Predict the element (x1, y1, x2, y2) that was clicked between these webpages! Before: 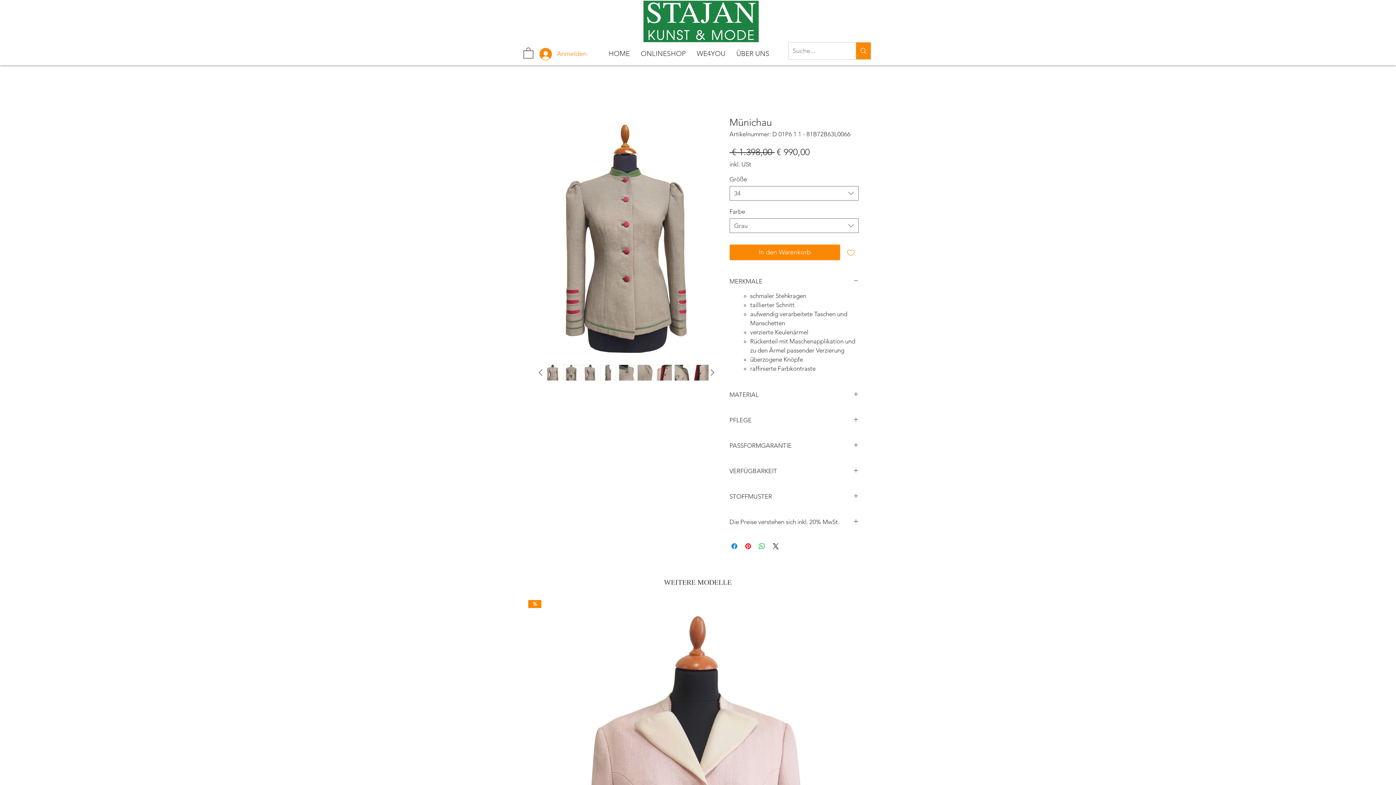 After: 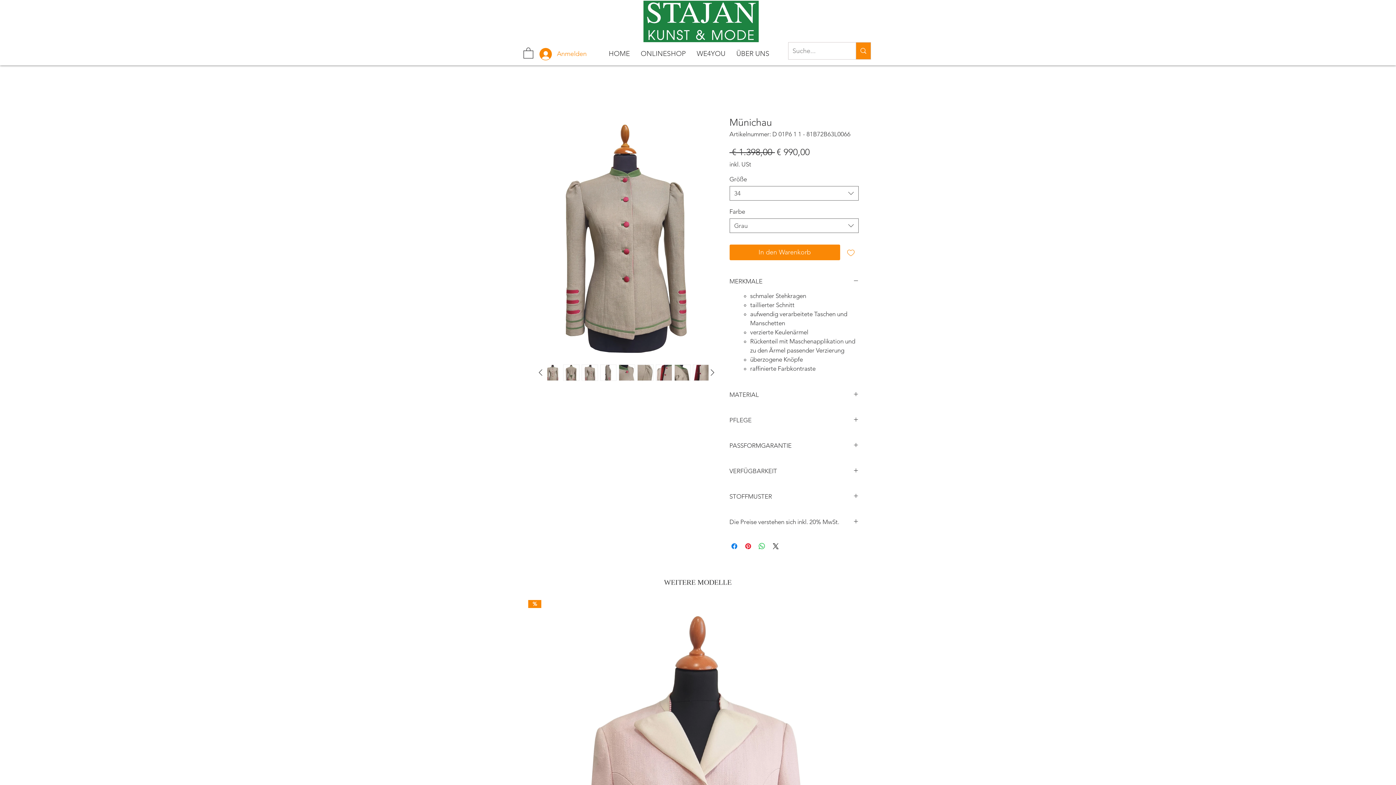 Action: bbox: (544, 364, 561, 381)